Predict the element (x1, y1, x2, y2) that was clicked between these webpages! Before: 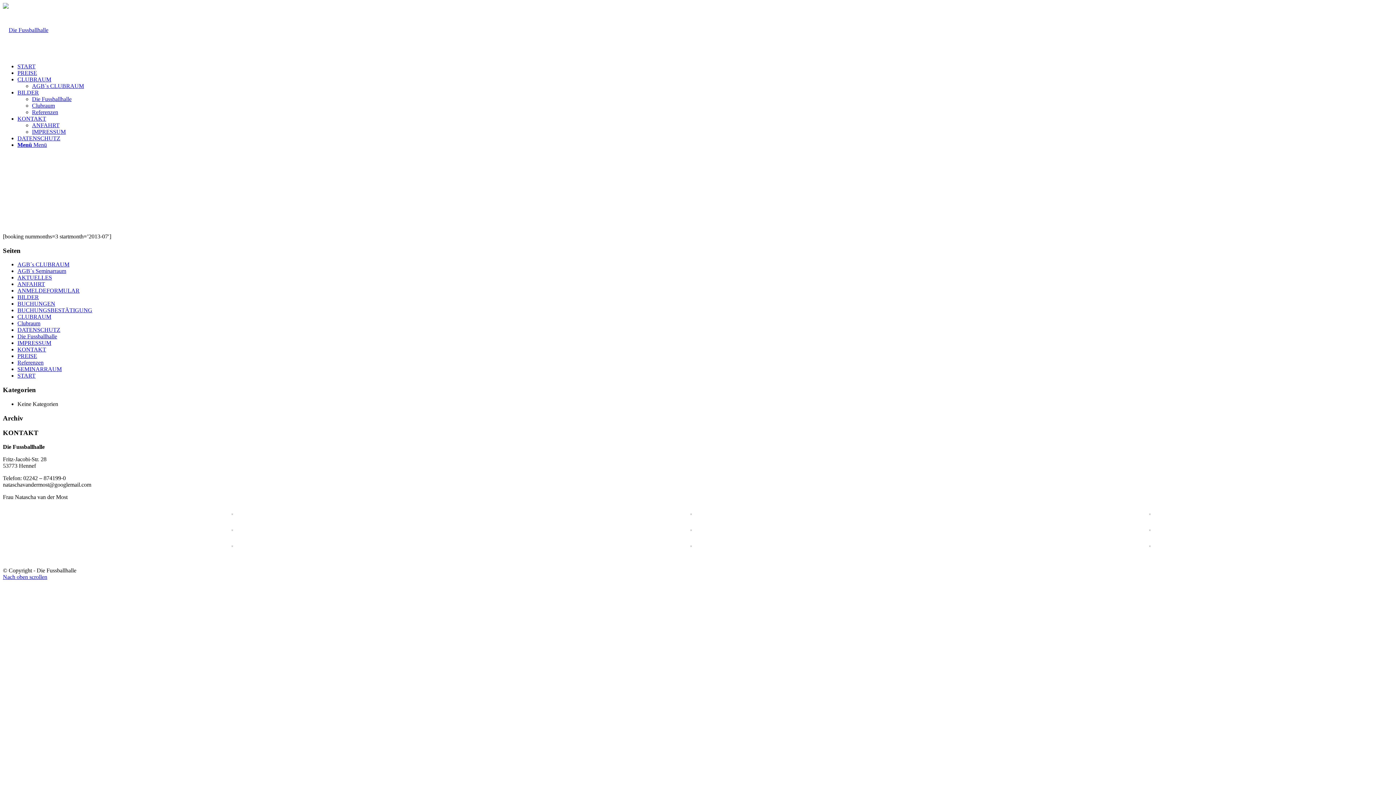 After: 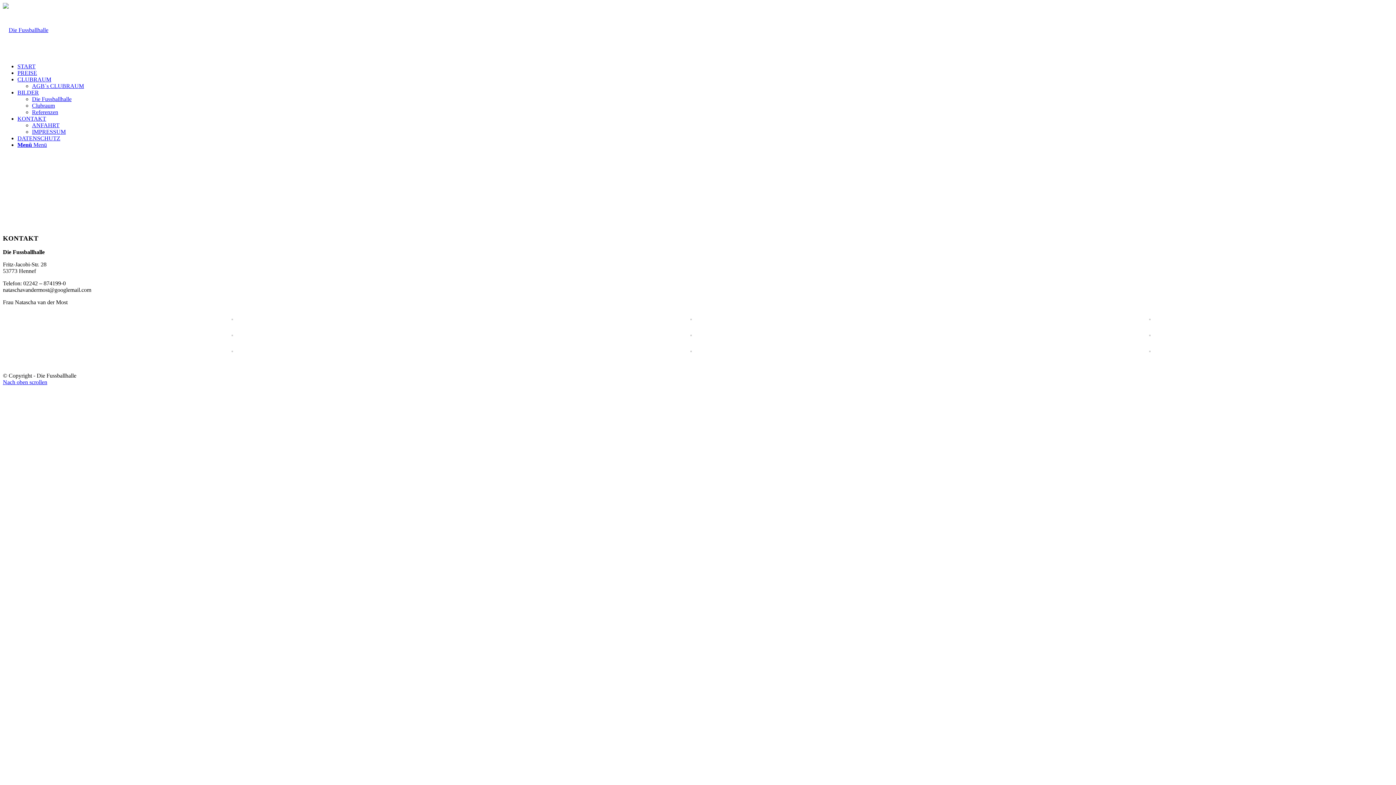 Action: bbox: (32, 96, 71, 102) label: Die Fussballhalle